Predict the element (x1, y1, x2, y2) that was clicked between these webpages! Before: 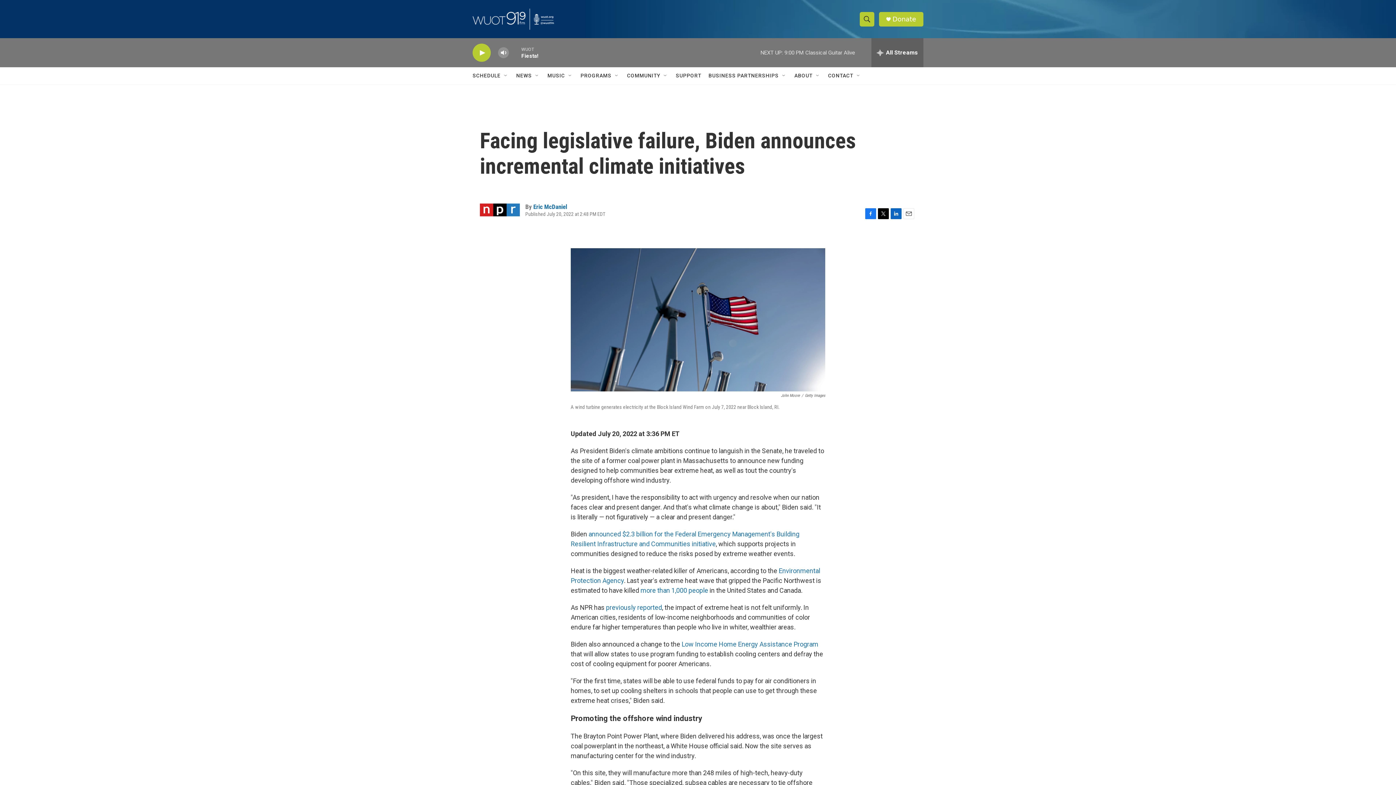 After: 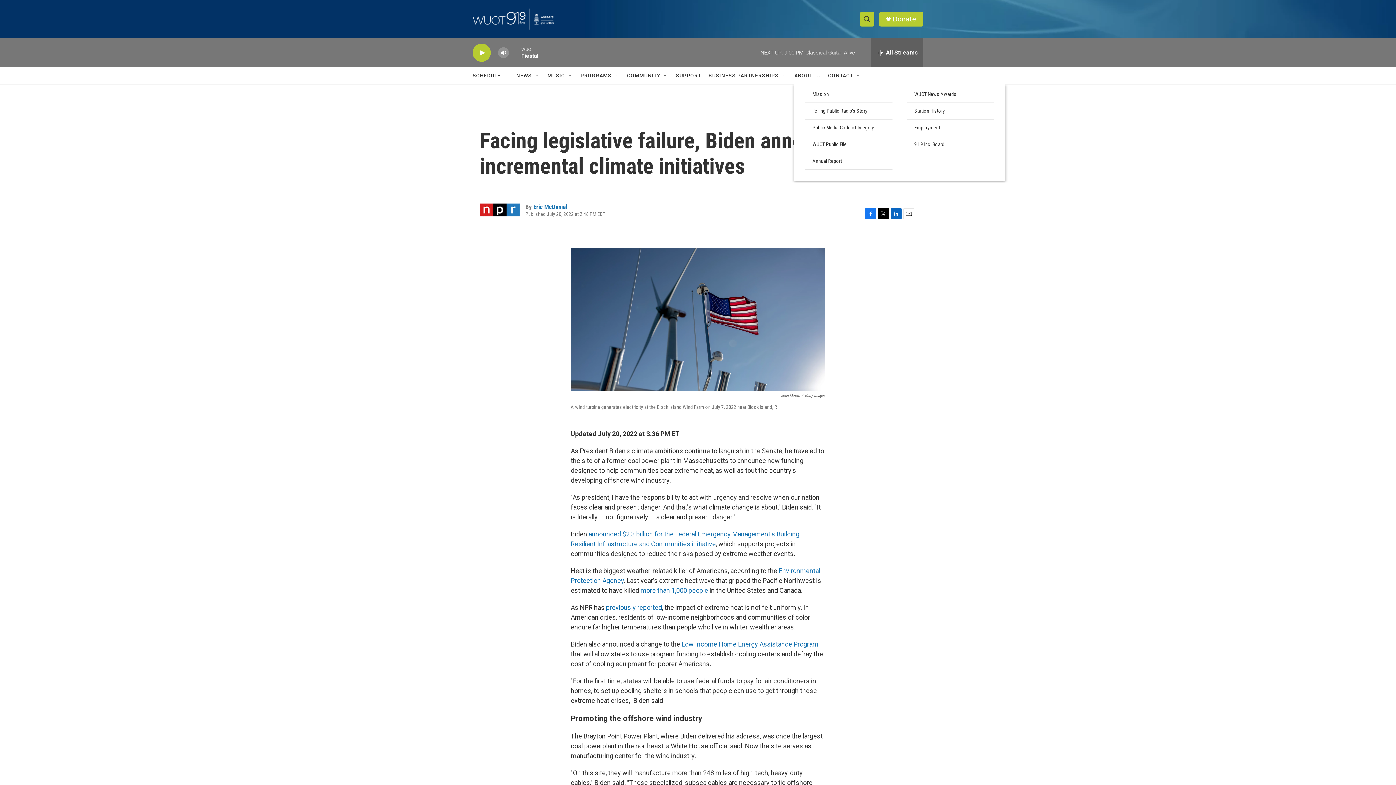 Action: bbox: (815, 72, 821, 78) label: Open Sub Navigation